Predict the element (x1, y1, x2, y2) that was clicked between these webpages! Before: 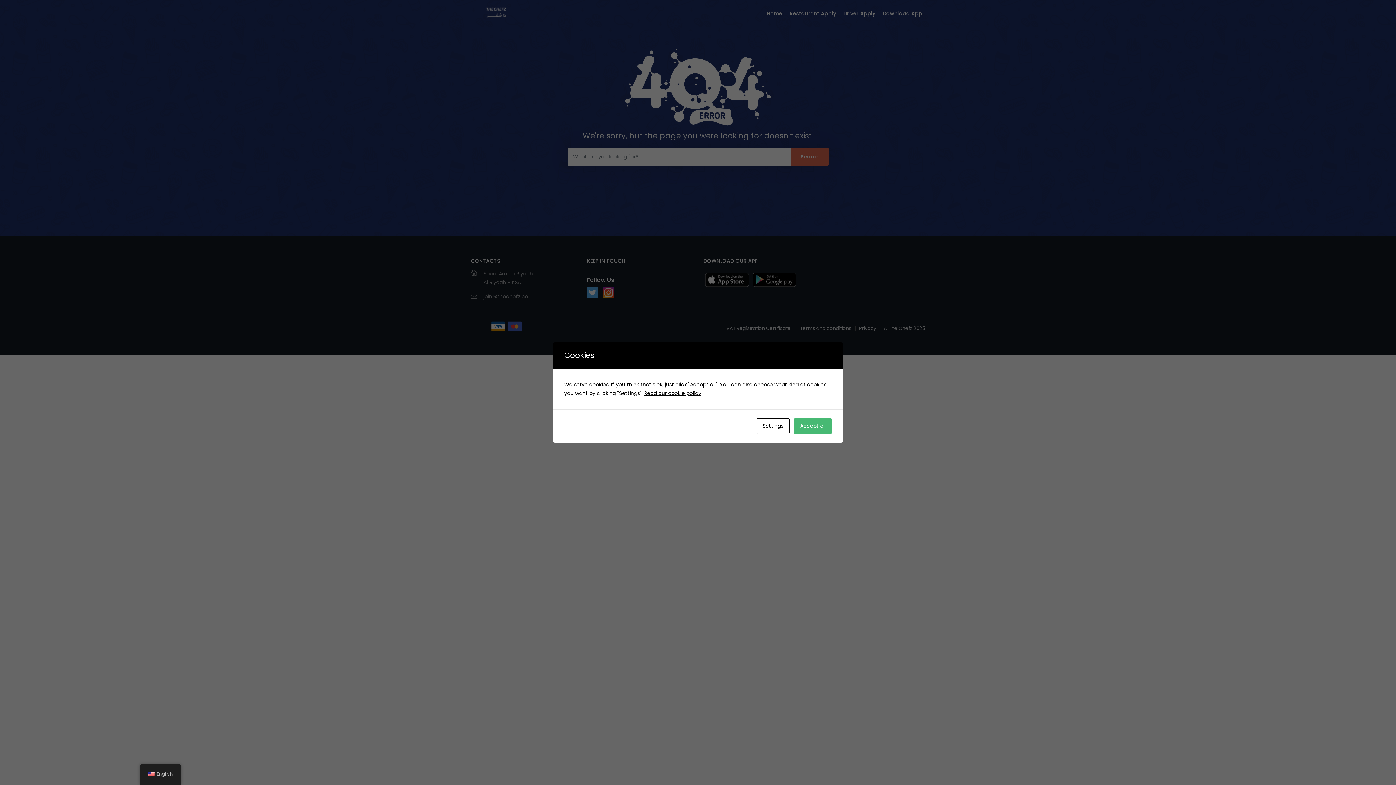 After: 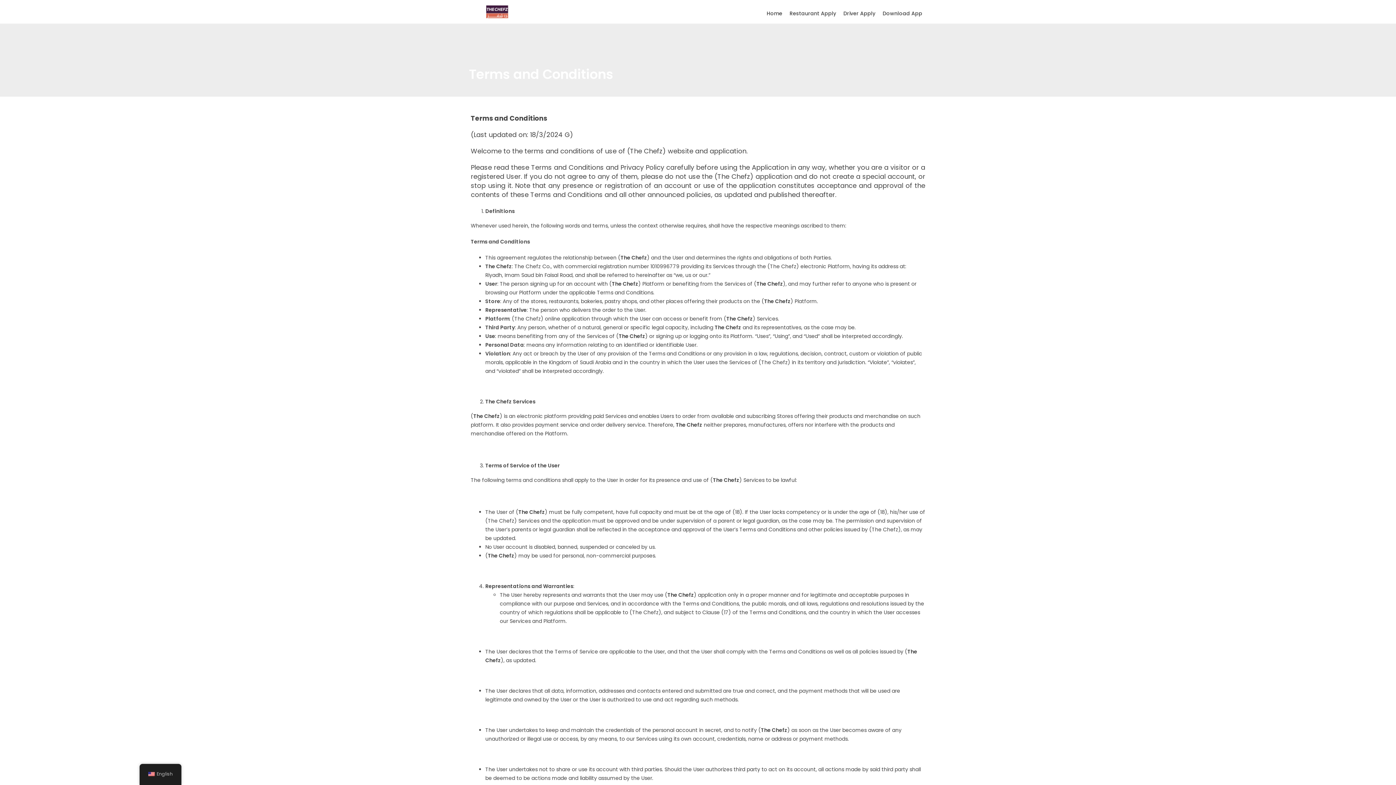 Action: bbox: (644, 389, 701, 397) label: Read our cookie policy